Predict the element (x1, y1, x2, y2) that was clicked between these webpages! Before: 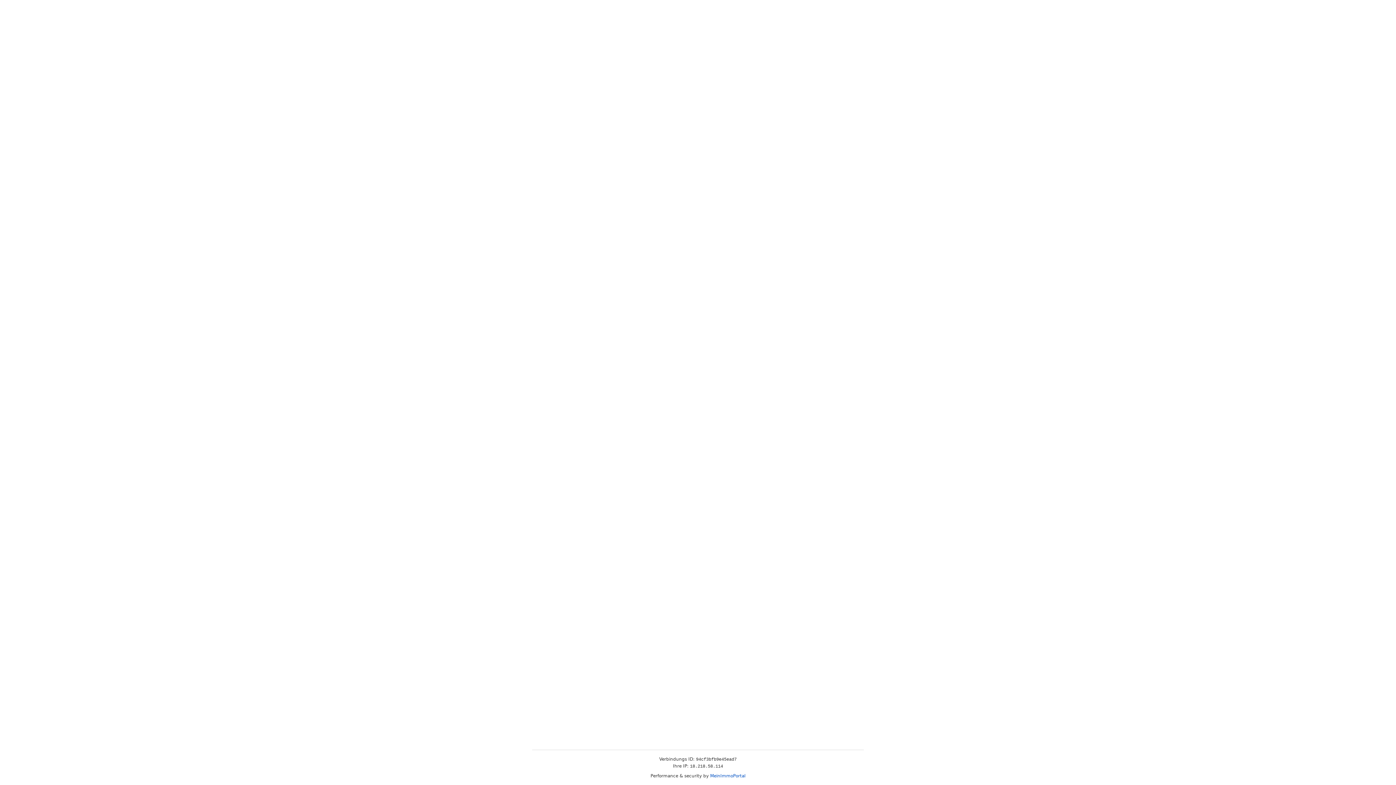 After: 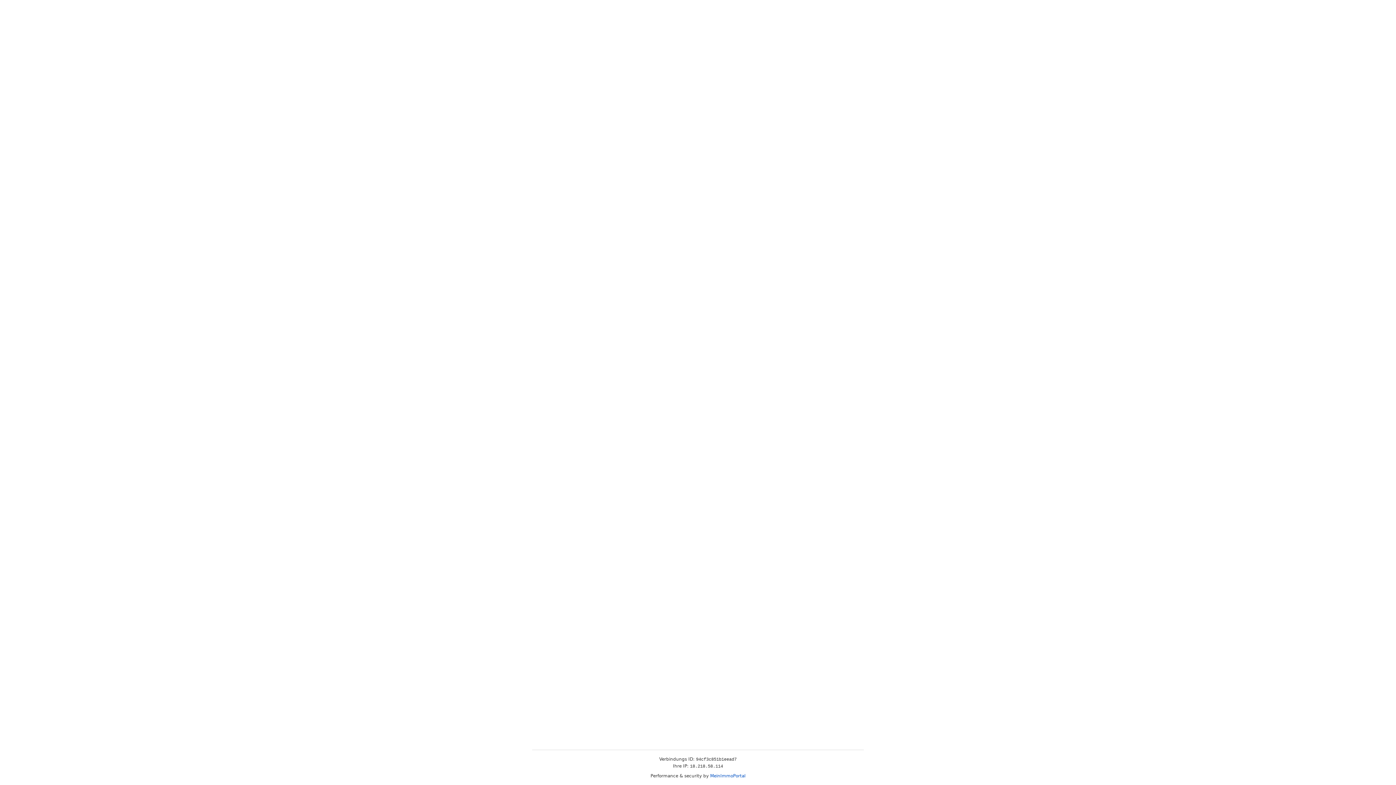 Action: bbox: (710, 773, 745, 778) label: MeinImmoPortal